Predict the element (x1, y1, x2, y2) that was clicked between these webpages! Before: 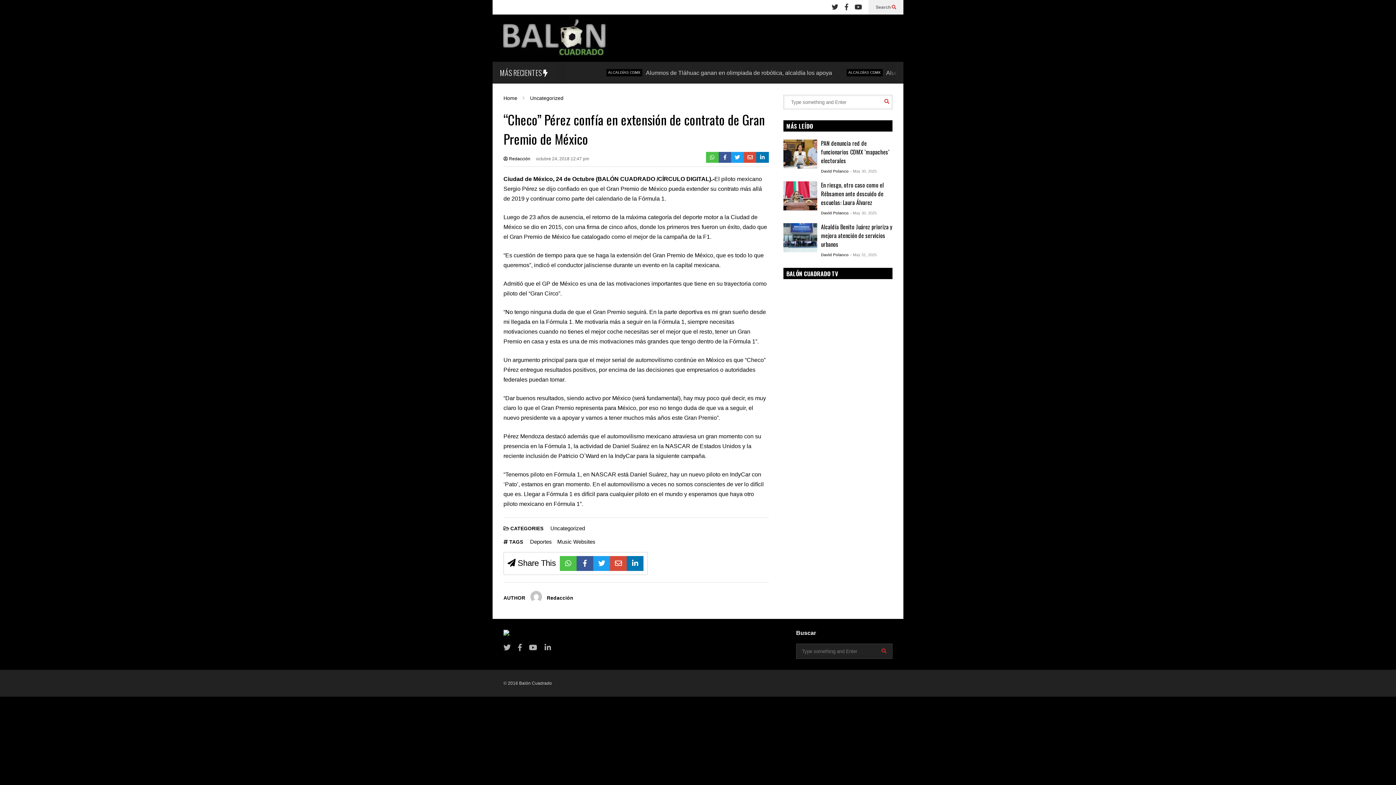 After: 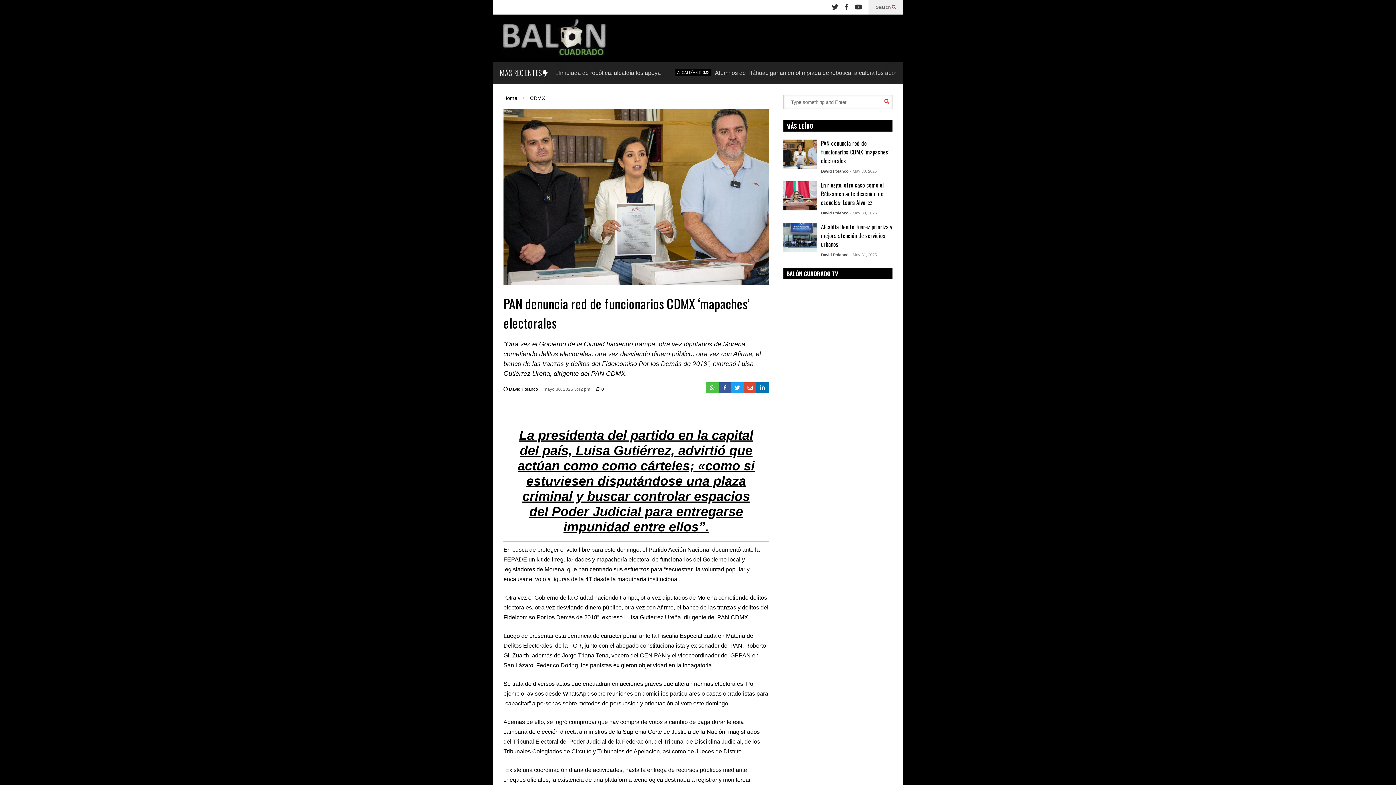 Action: bbox: (783, 158, 817, 168)